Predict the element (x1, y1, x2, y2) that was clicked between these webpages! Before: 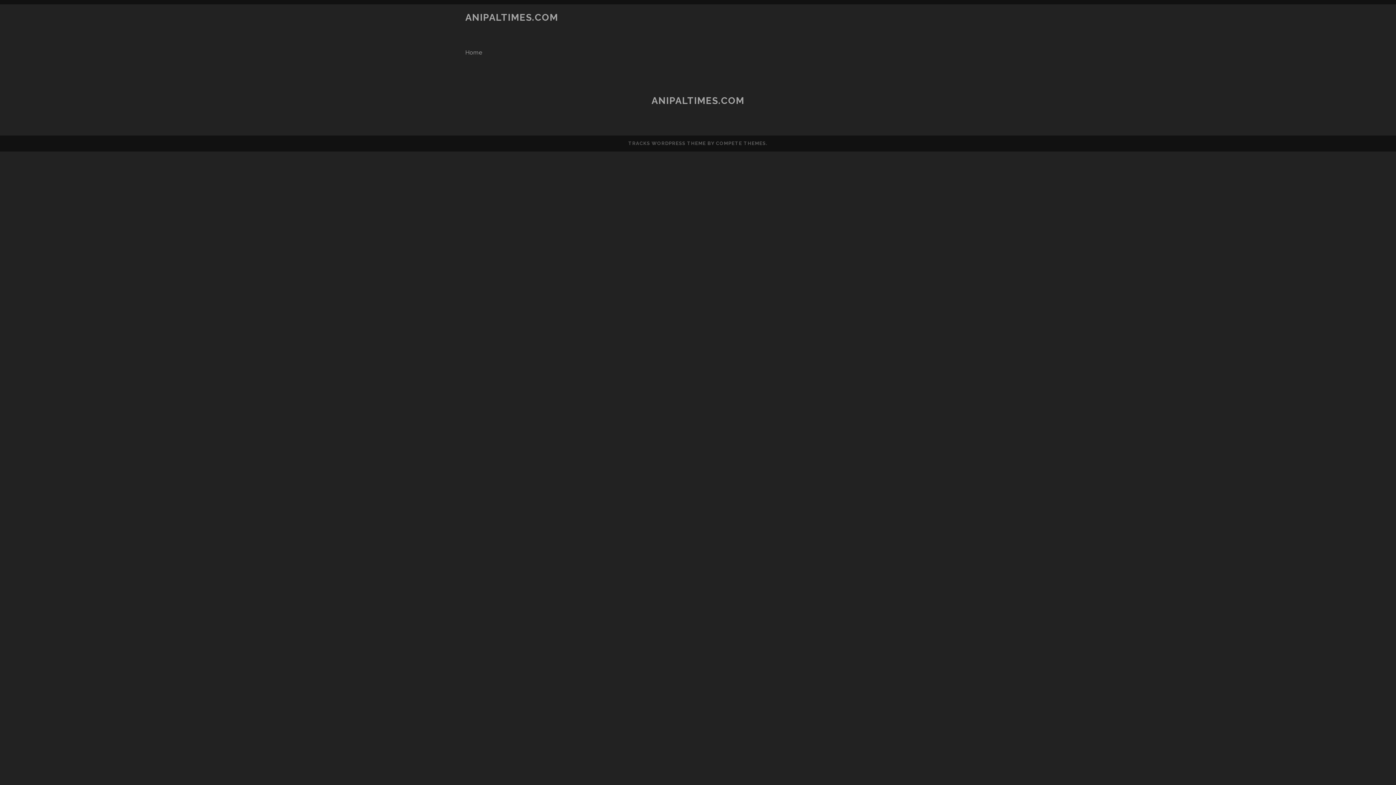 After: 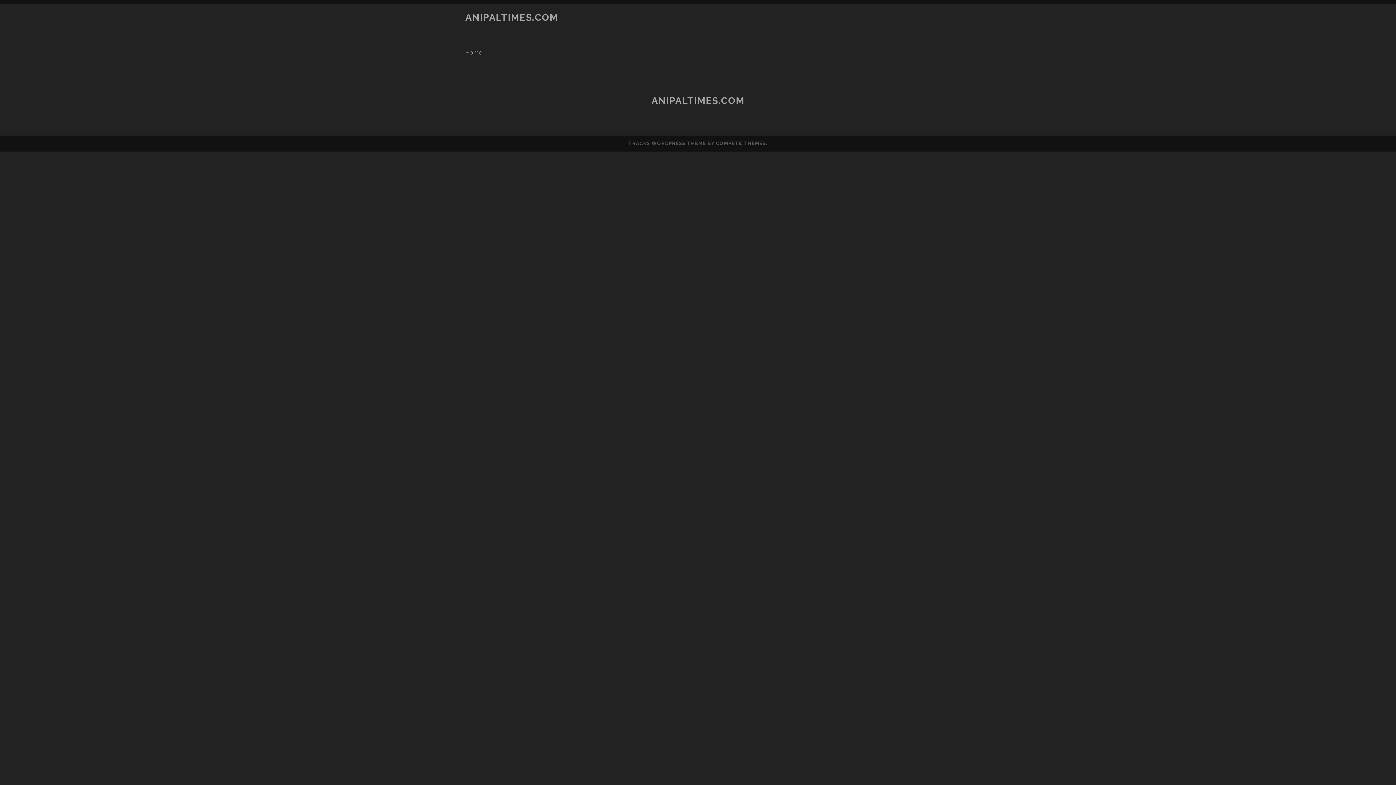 Action: bbox: (465, 12, 558, 22) label: ANIPALTIMES.COM